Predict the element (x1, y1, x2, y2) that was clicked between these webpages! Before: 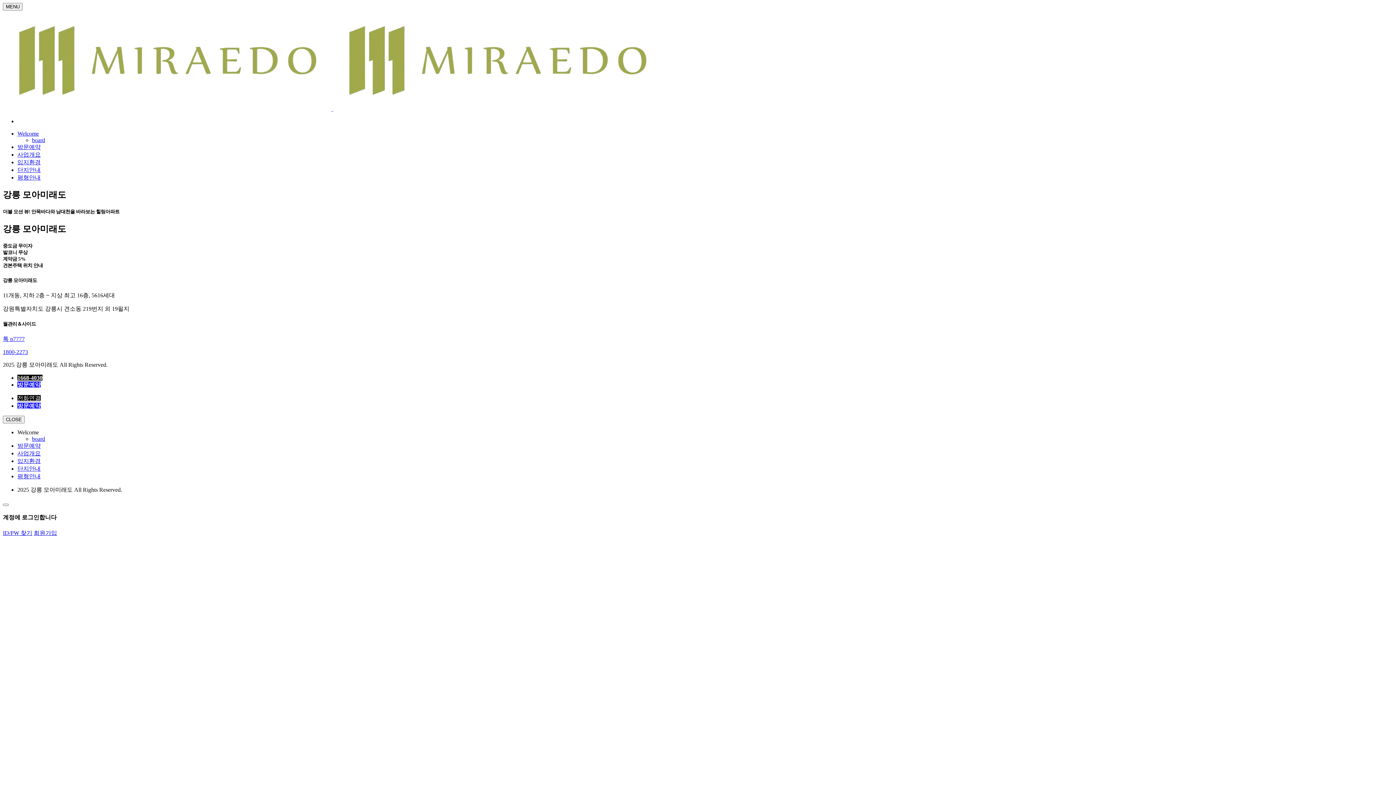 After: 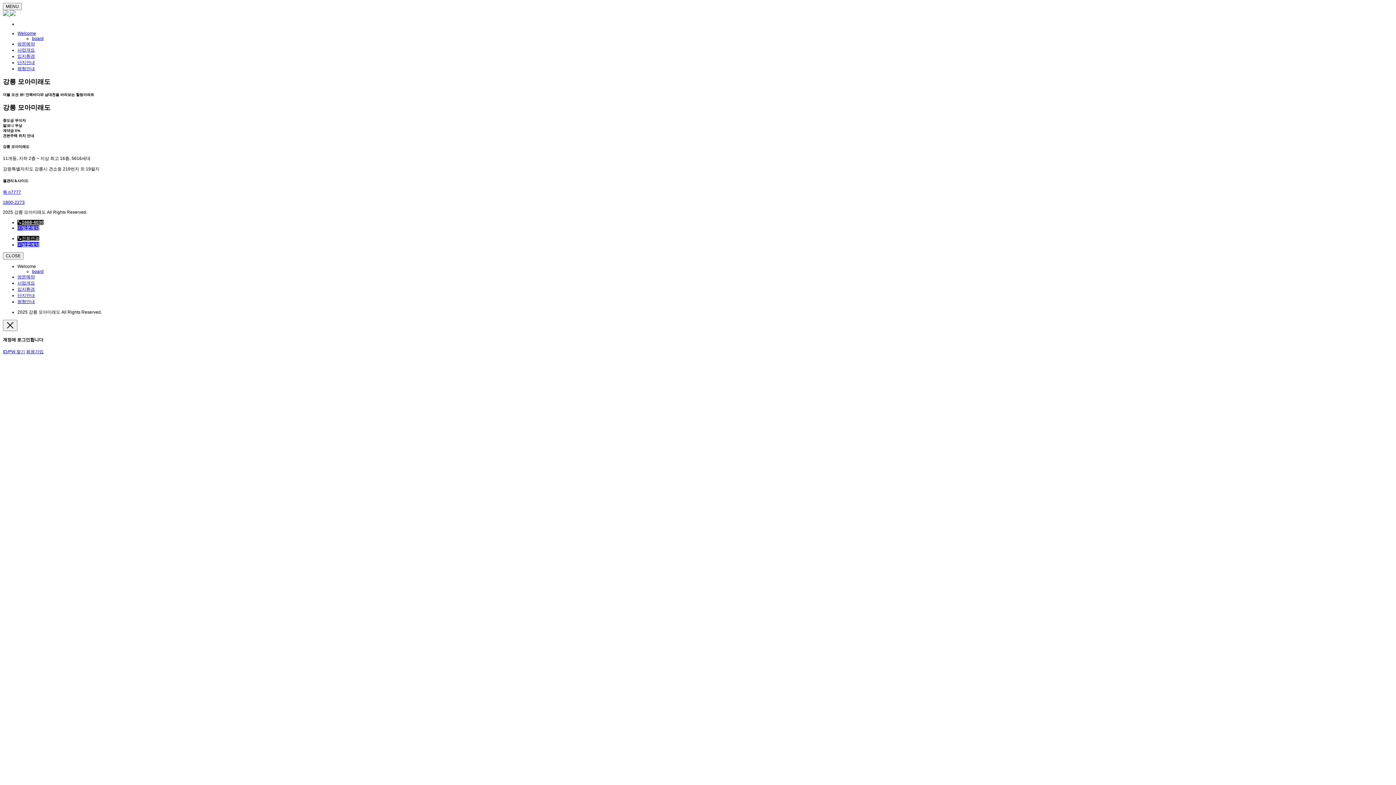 Action: bbox: (2, 105, 661, 112) label:  